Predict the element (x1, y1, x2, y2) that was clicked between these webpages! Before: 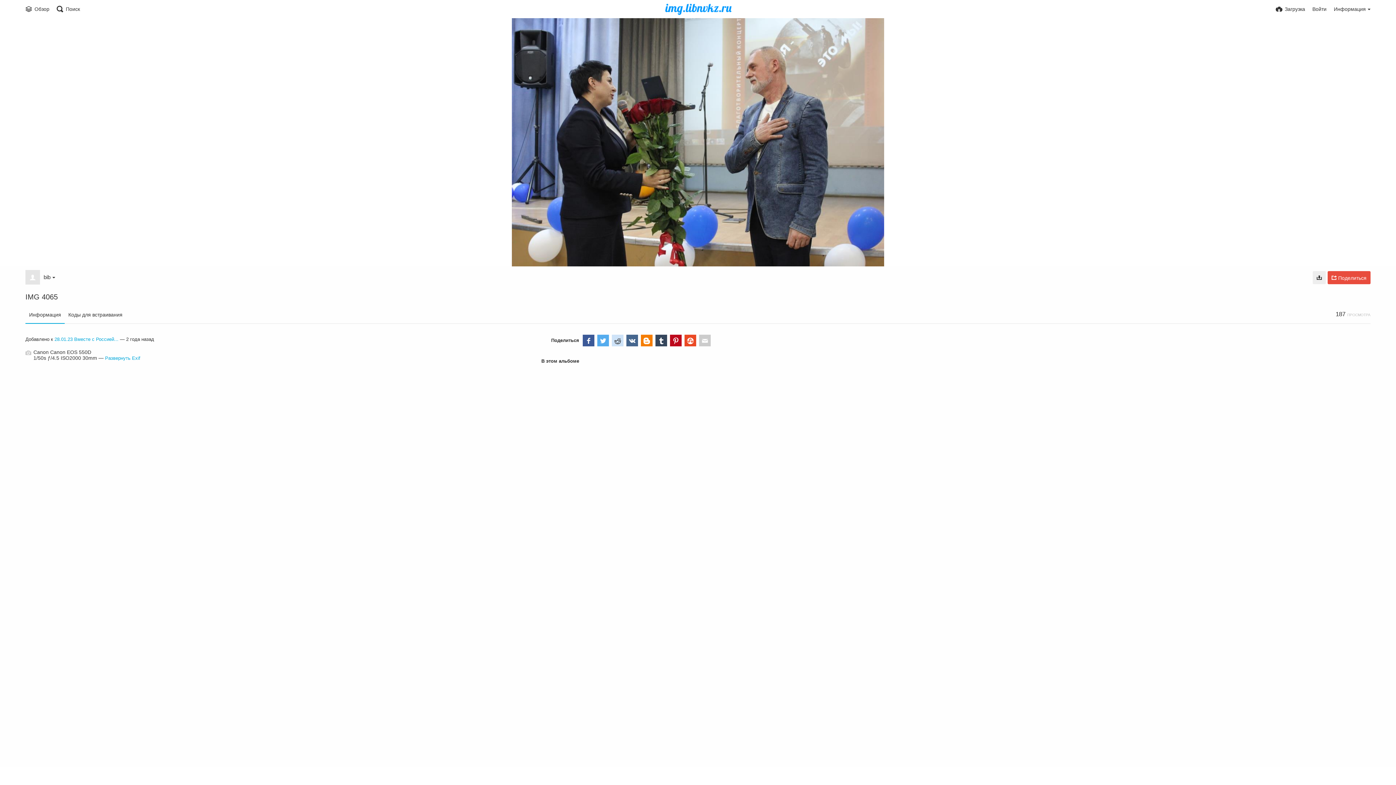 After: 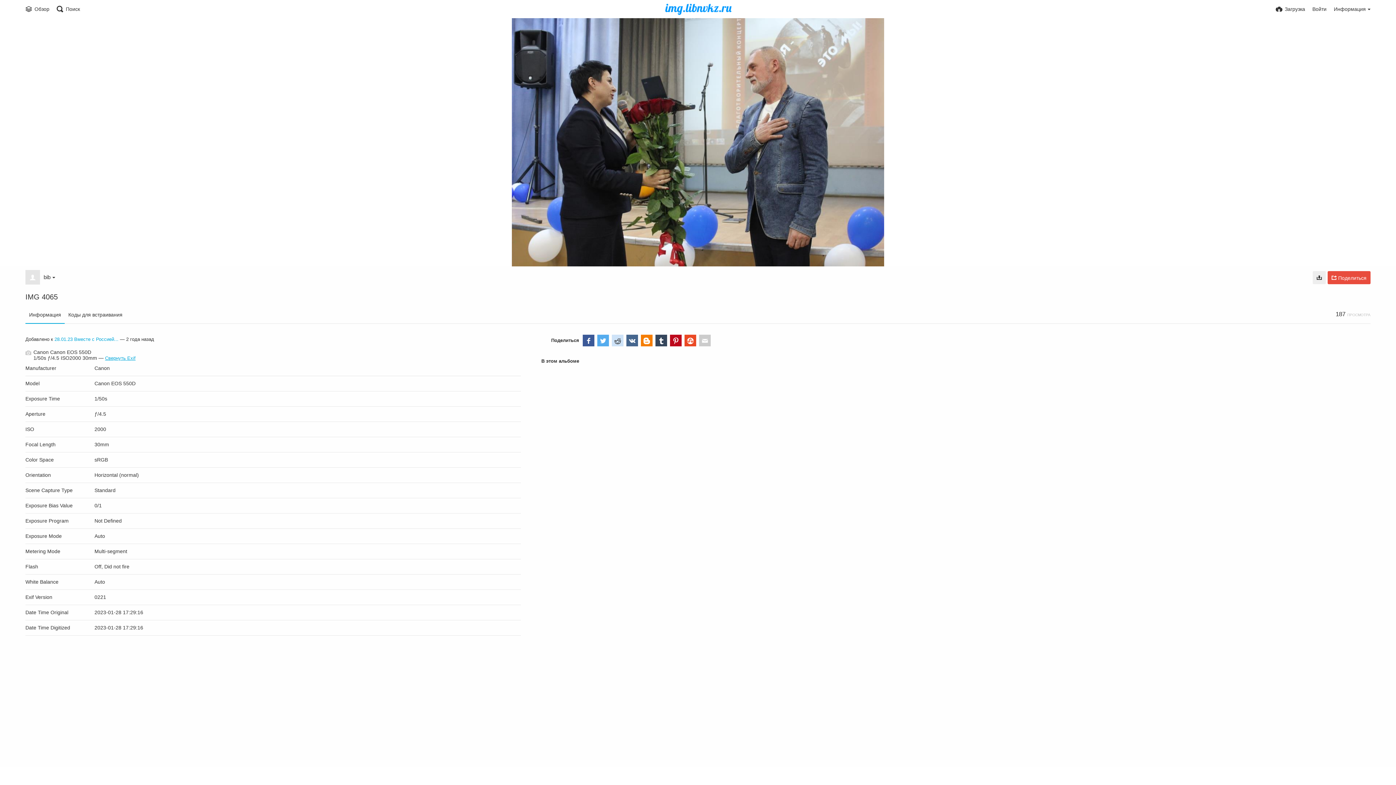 Action: bbox: (105, 355, 140, 361) label: Развернуть Exif